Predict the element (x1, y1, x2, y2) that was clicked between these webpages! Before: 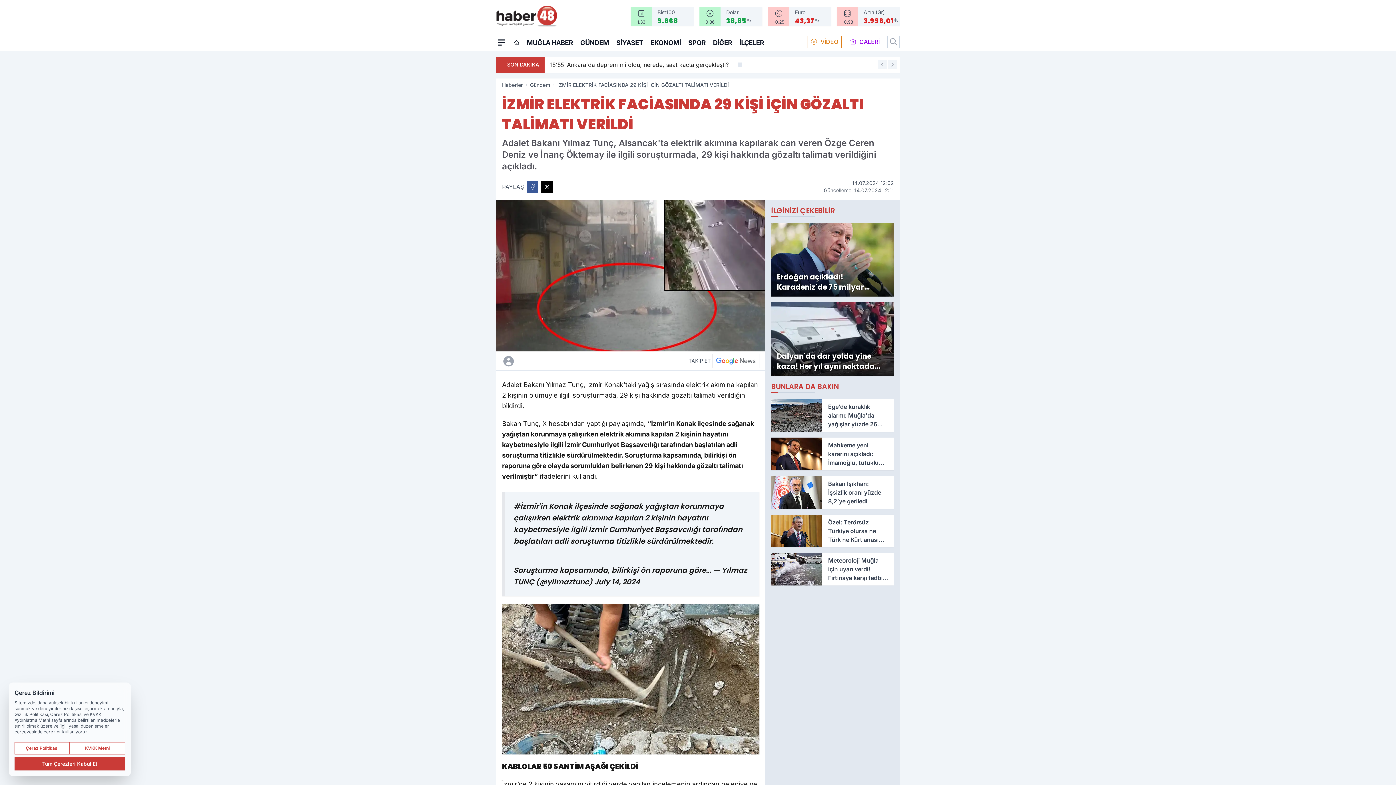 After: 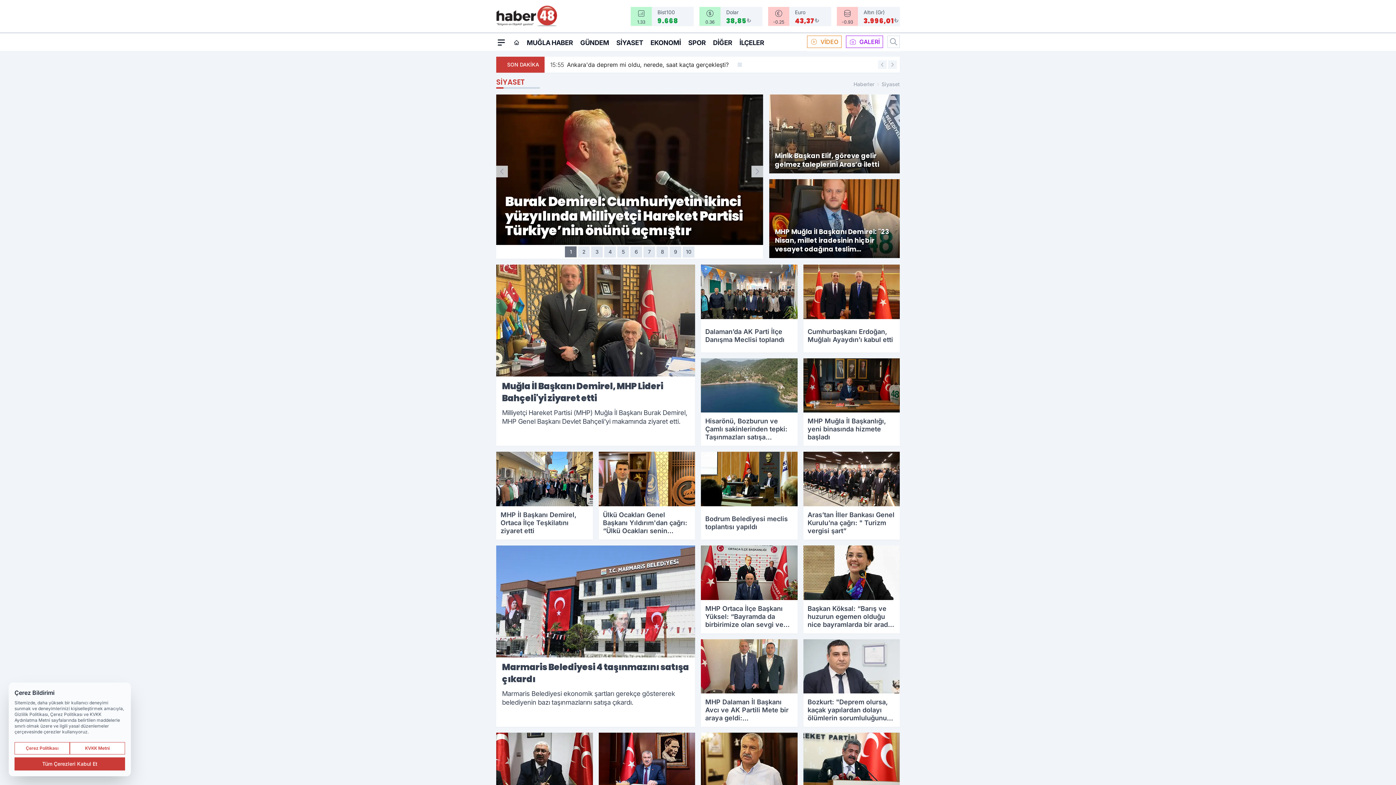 Action: bbox: (616, 33, 643, 50) label: SİYASET